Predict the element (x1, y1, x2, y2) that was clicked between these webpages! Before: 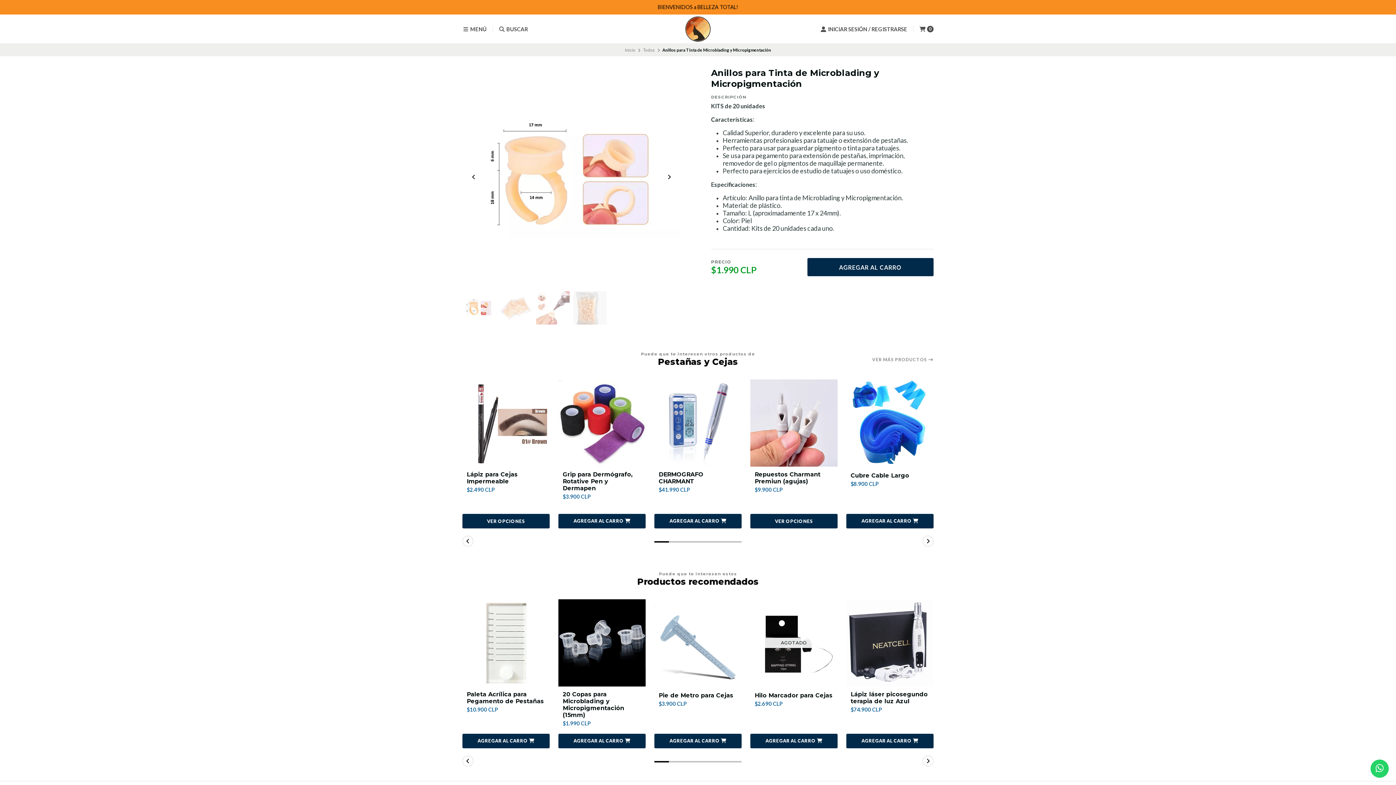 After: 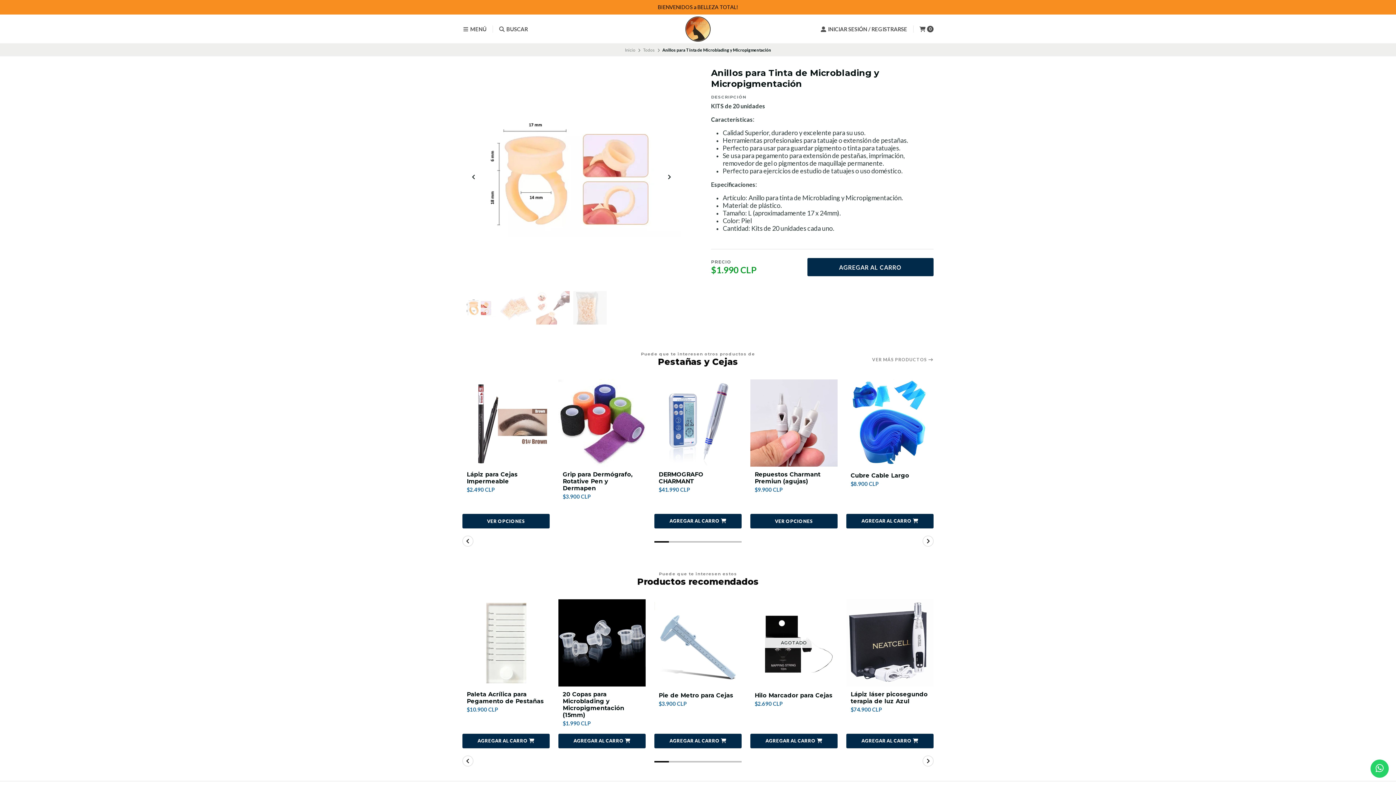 Action: label: AGREGAR AL CARRO  bbox: (558, 514, 645, 528)